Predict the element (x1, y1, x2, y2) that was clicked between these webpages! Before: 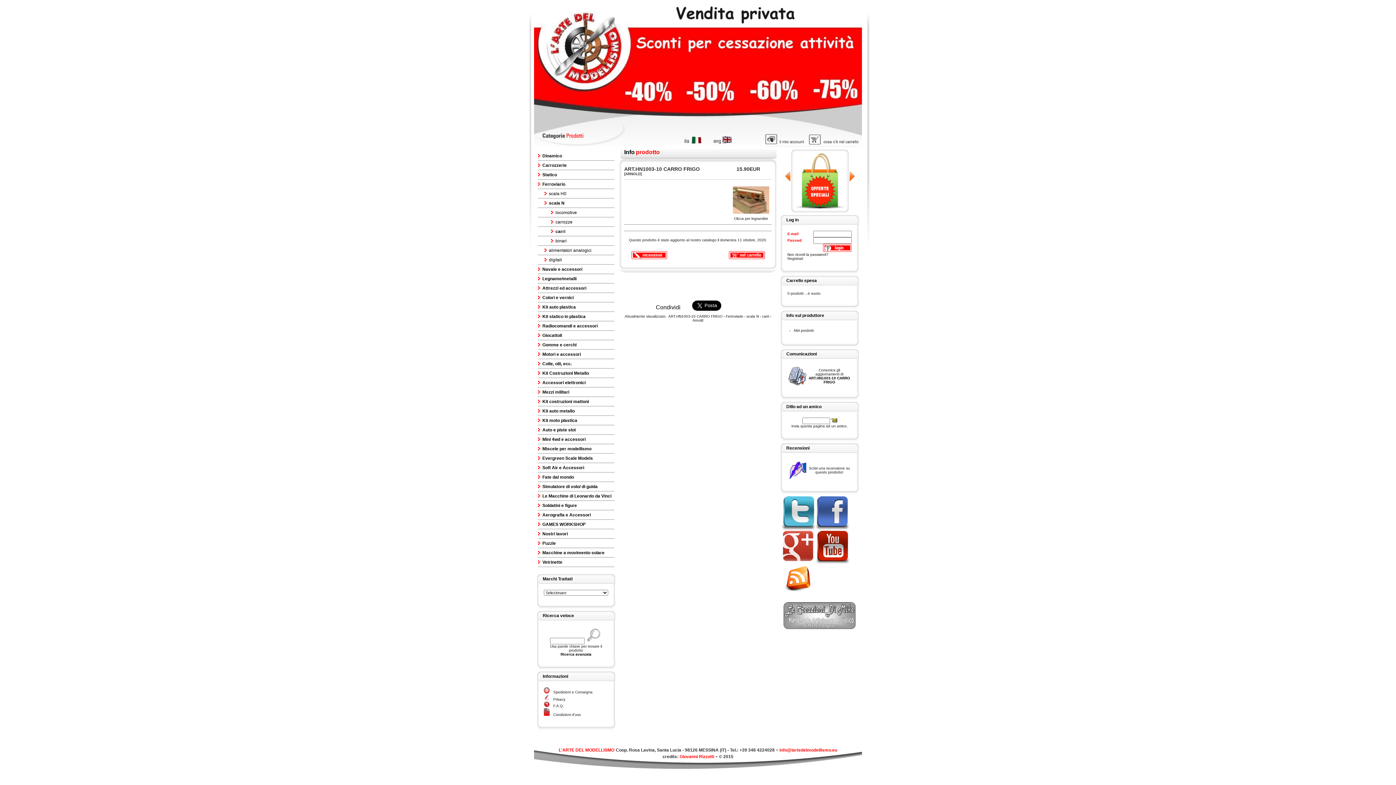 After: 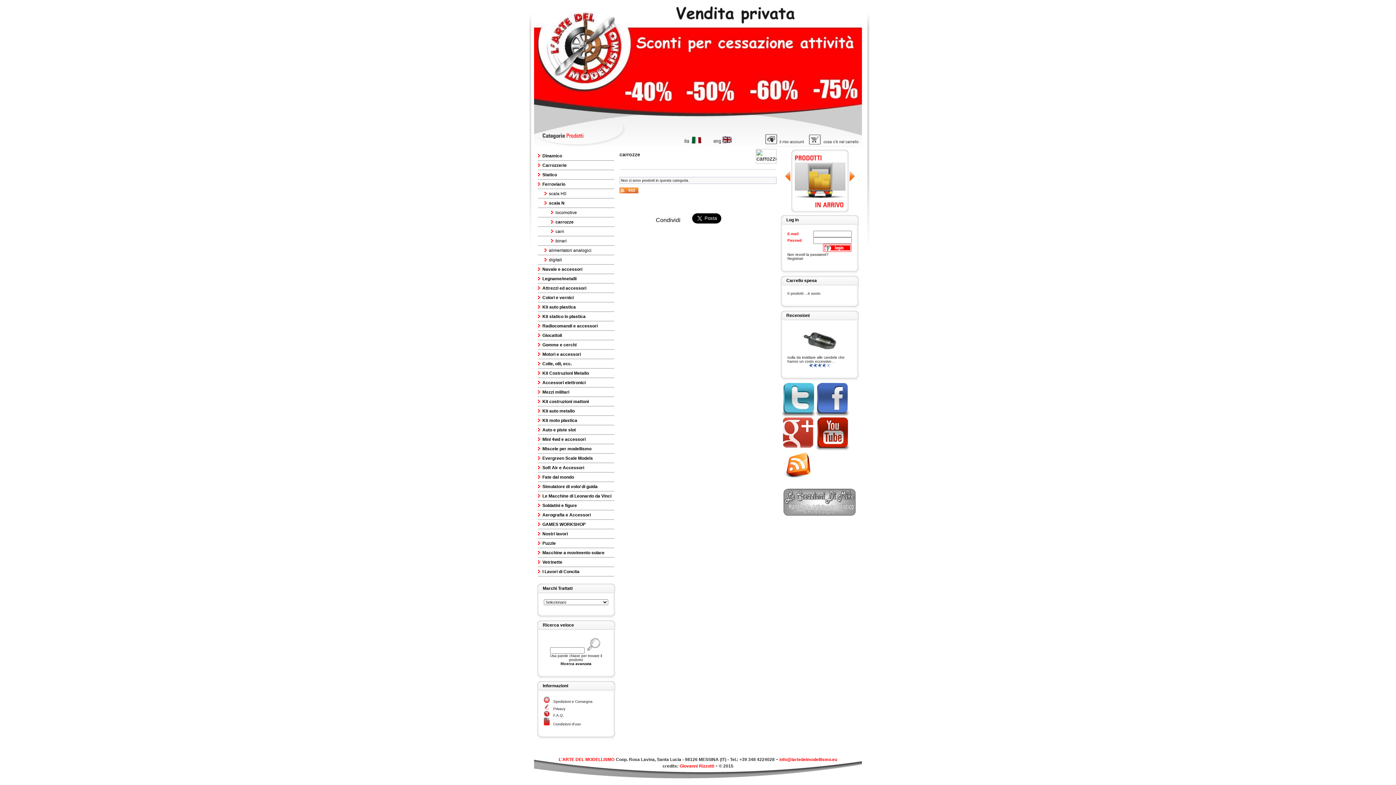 Action: bbox: (555, 219, 572, 224) label: carrozze